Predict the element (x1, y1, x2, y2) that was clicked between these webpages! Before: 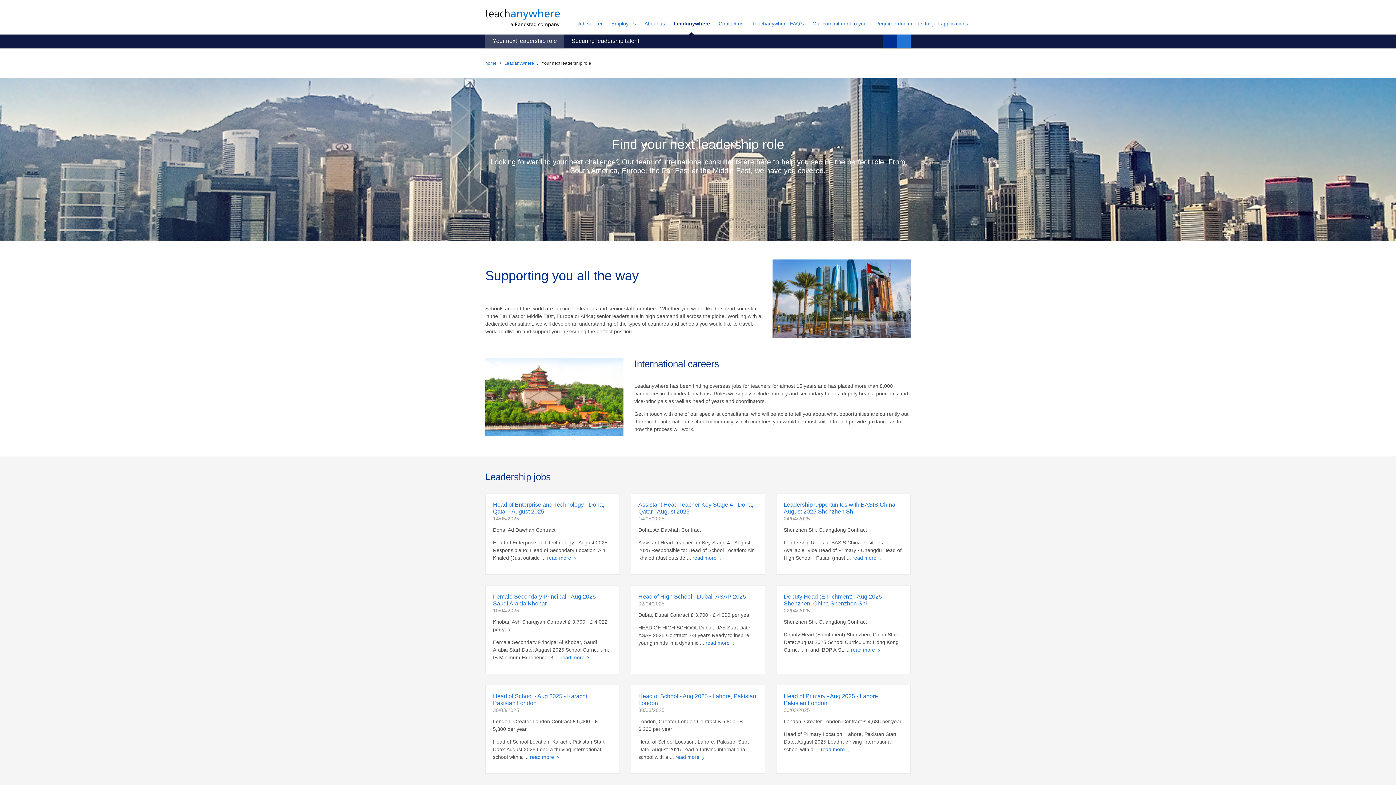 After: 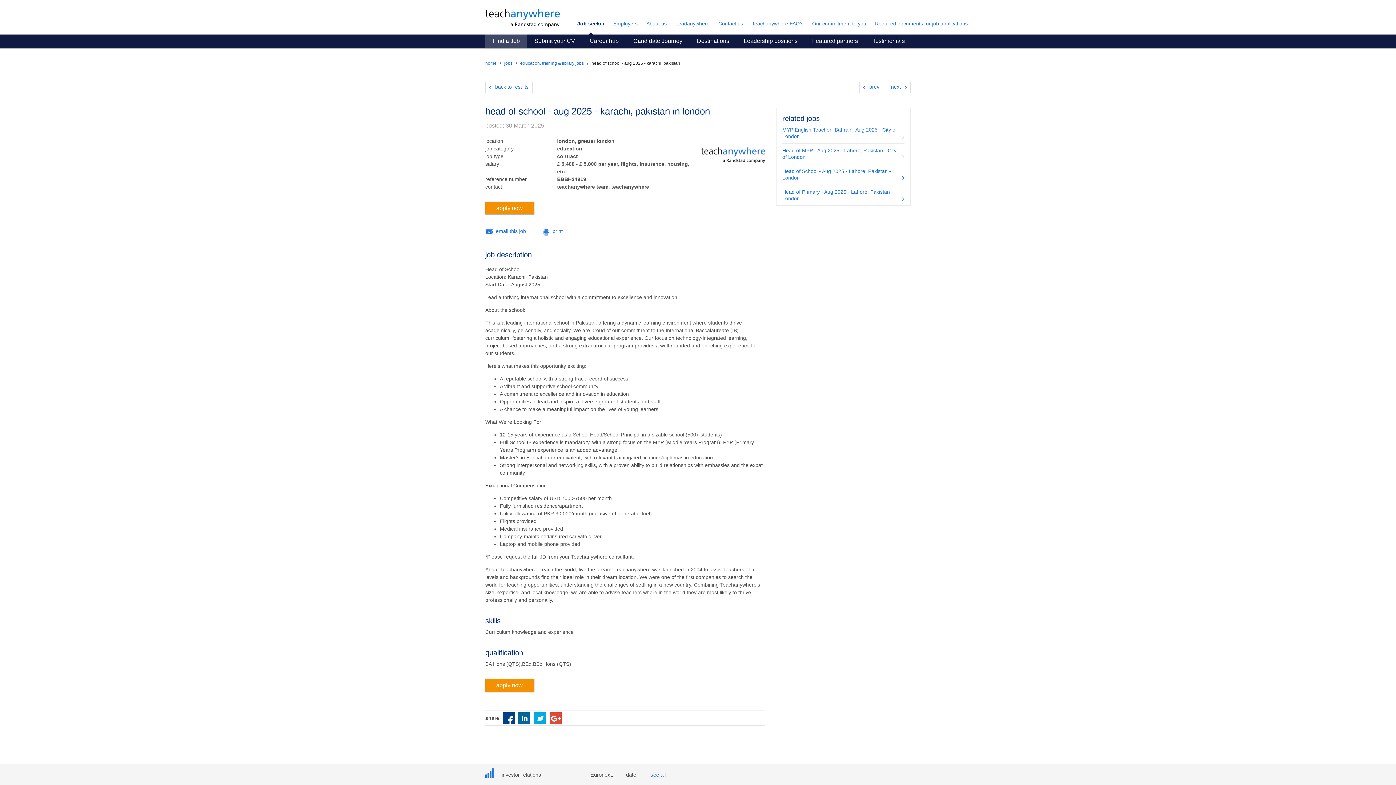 Action: bbox: (530, 753, 558, 761) label: read more